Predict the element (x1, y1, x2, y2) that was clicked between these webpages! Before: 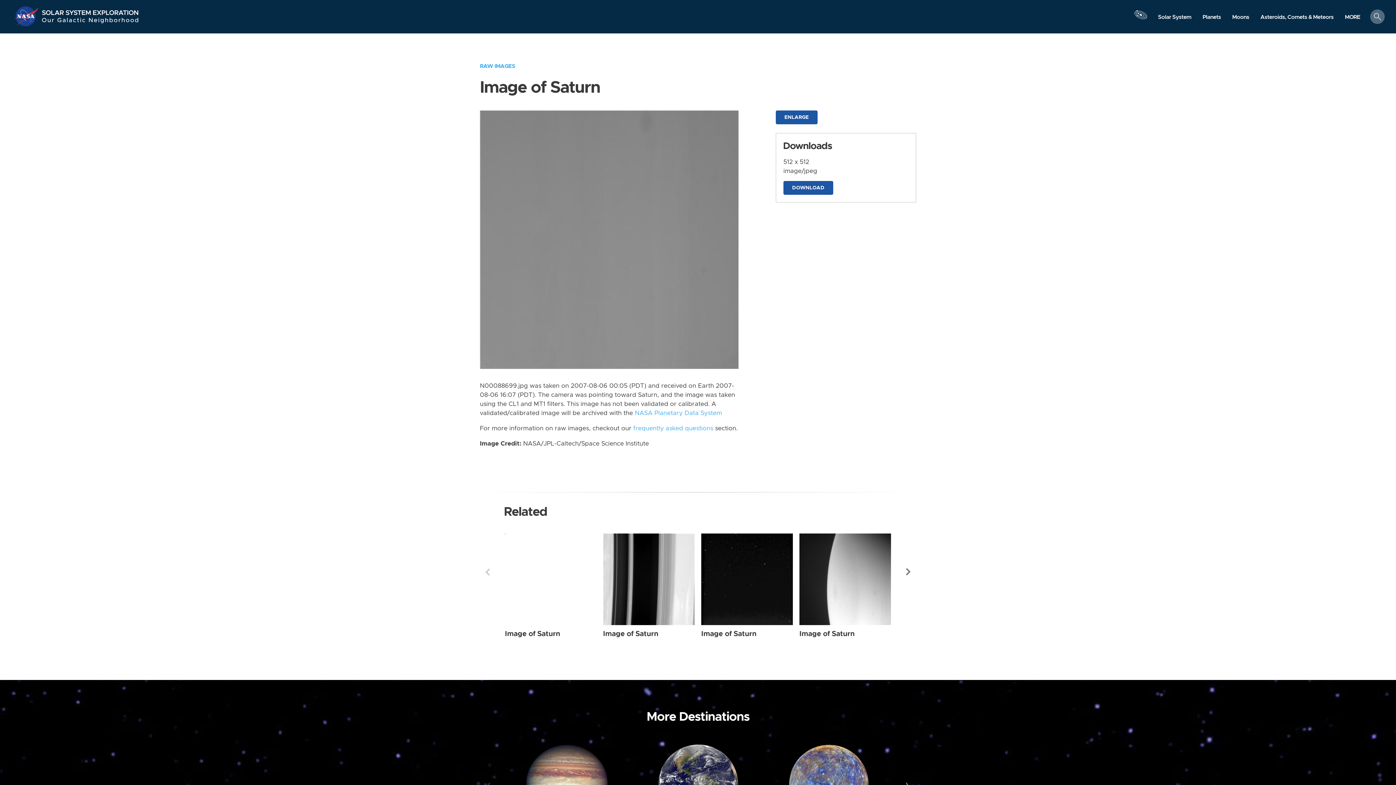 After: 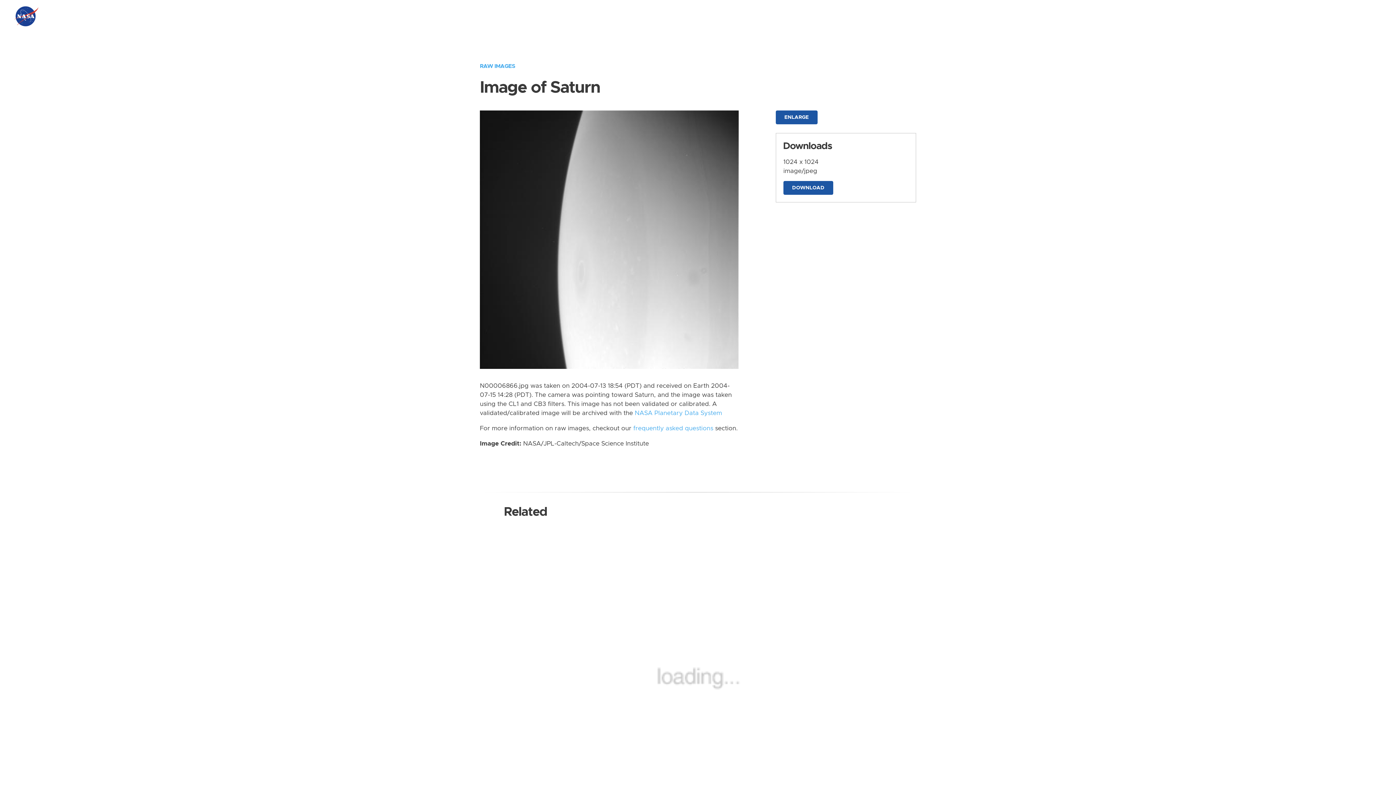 Action: bbox: (799, 533, 891, 625) label: Saturn from Narrow Angle taken on Tuesday, Jul 13 2004